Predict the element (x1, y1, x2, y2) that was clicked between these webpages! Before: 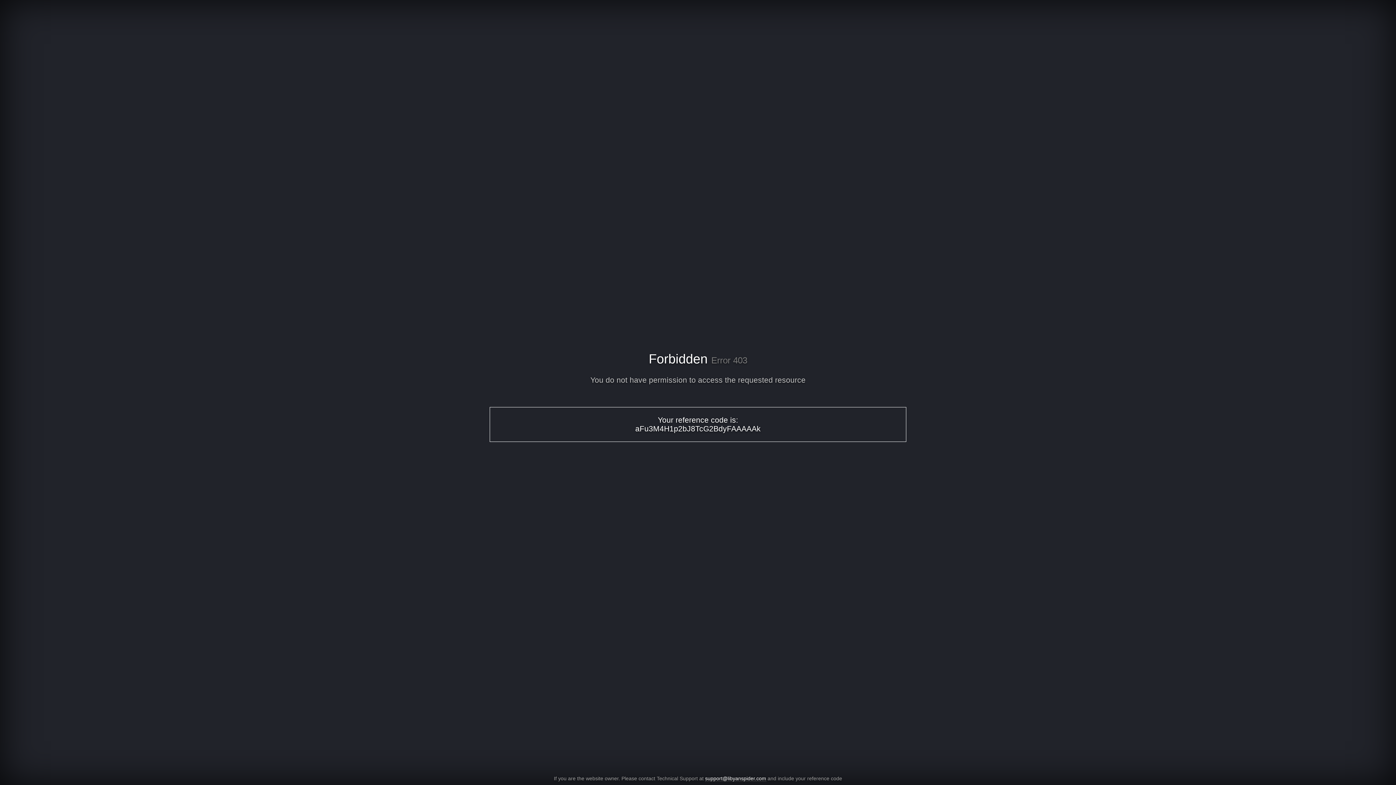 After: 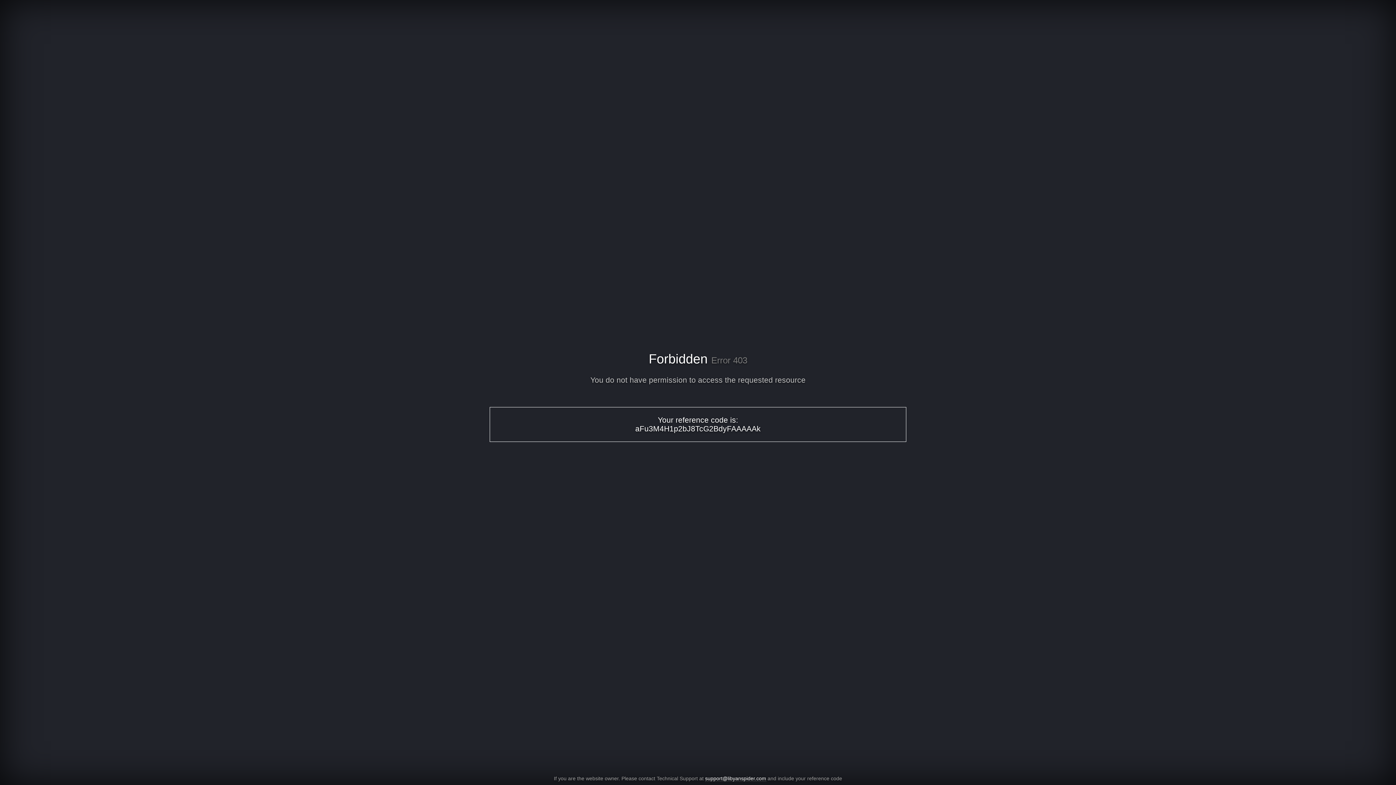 Action: bbox: (705, 776, 766, 782) label: support@libyanspider.com